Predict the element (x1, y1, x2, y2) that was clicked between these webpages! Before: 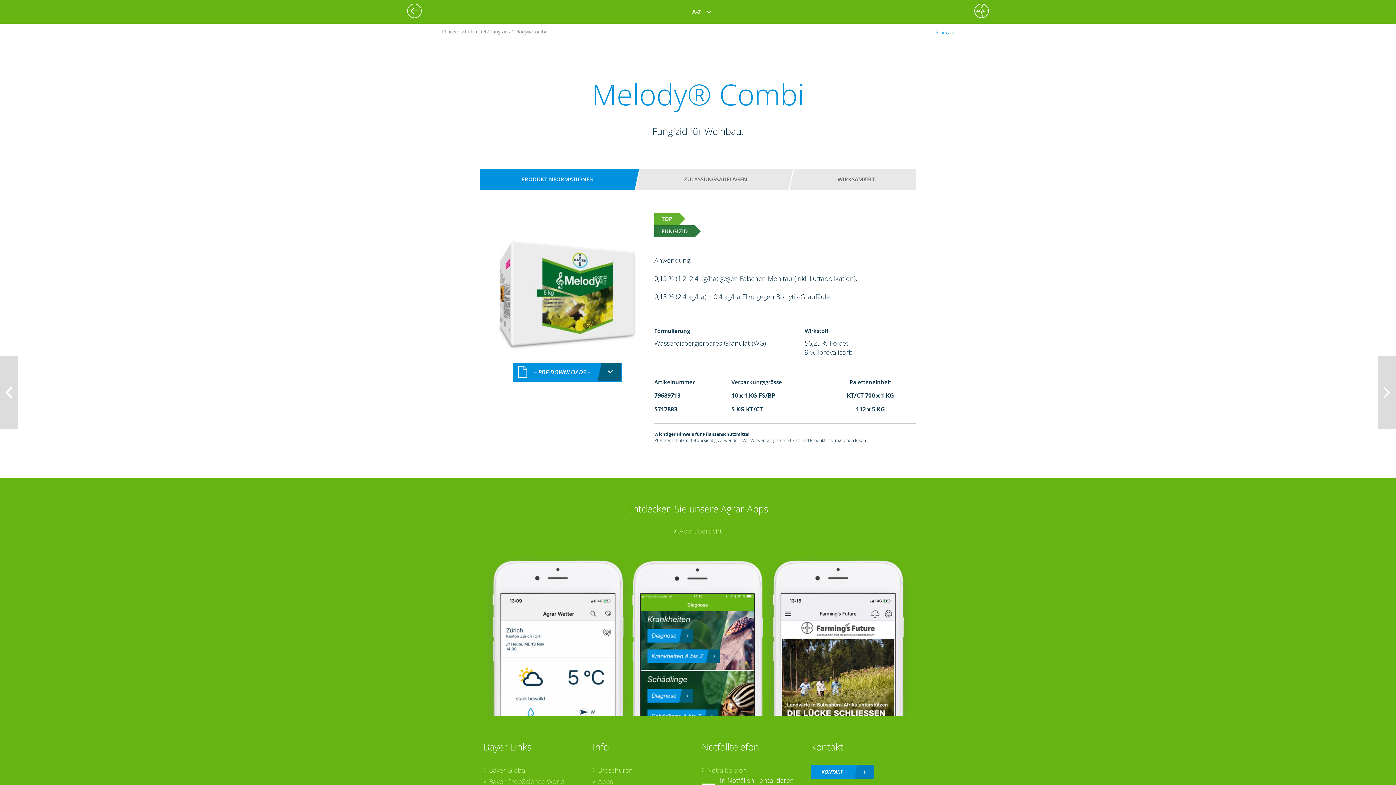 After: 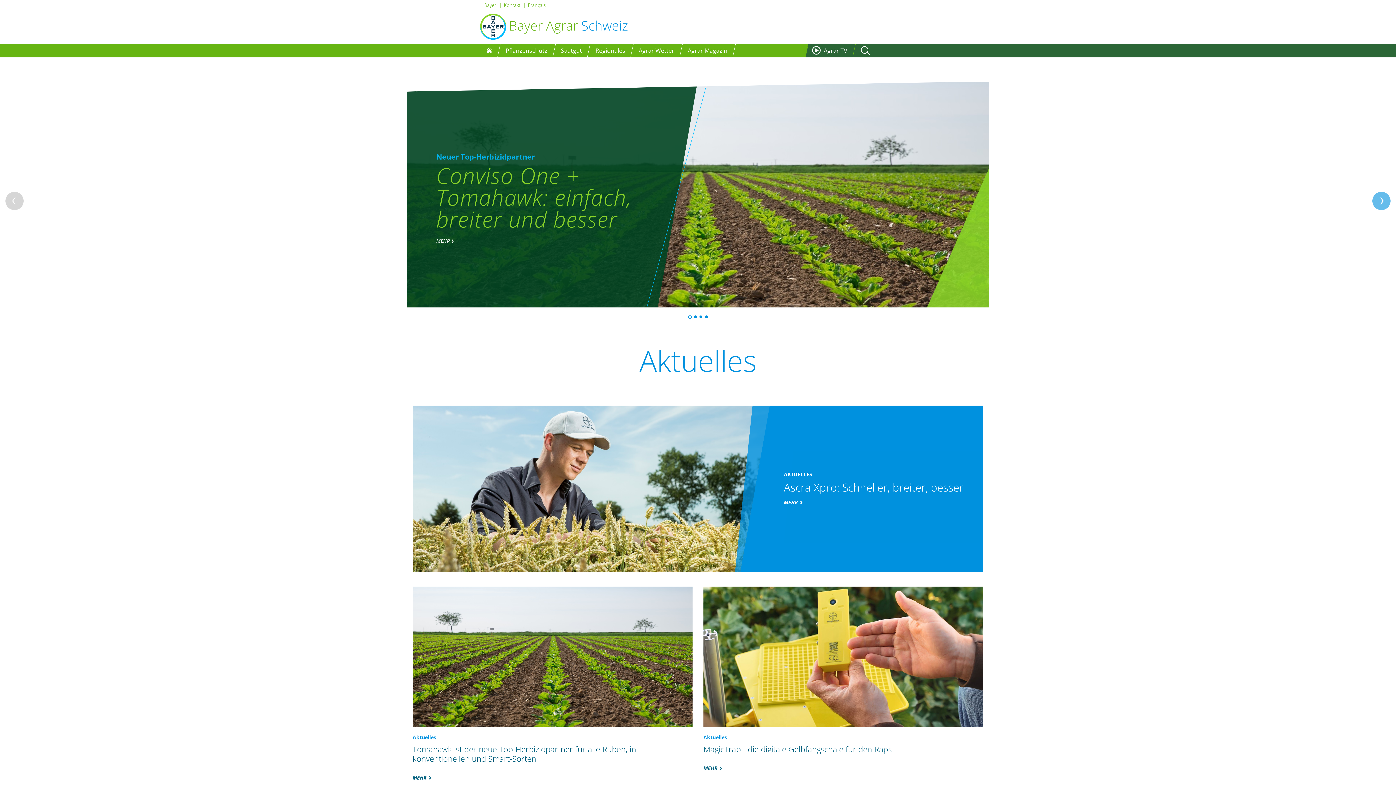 Action: bbox: (974, 3, 989, 18)